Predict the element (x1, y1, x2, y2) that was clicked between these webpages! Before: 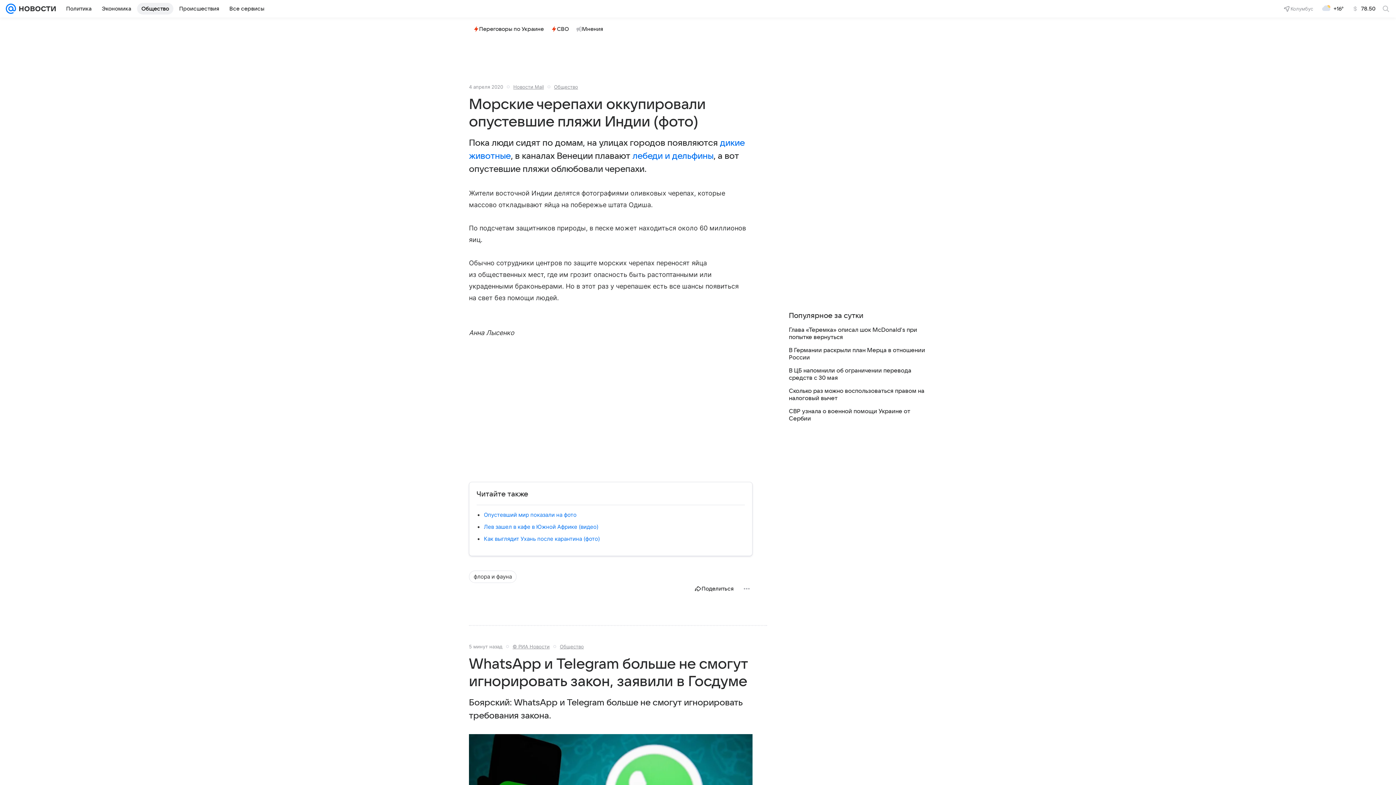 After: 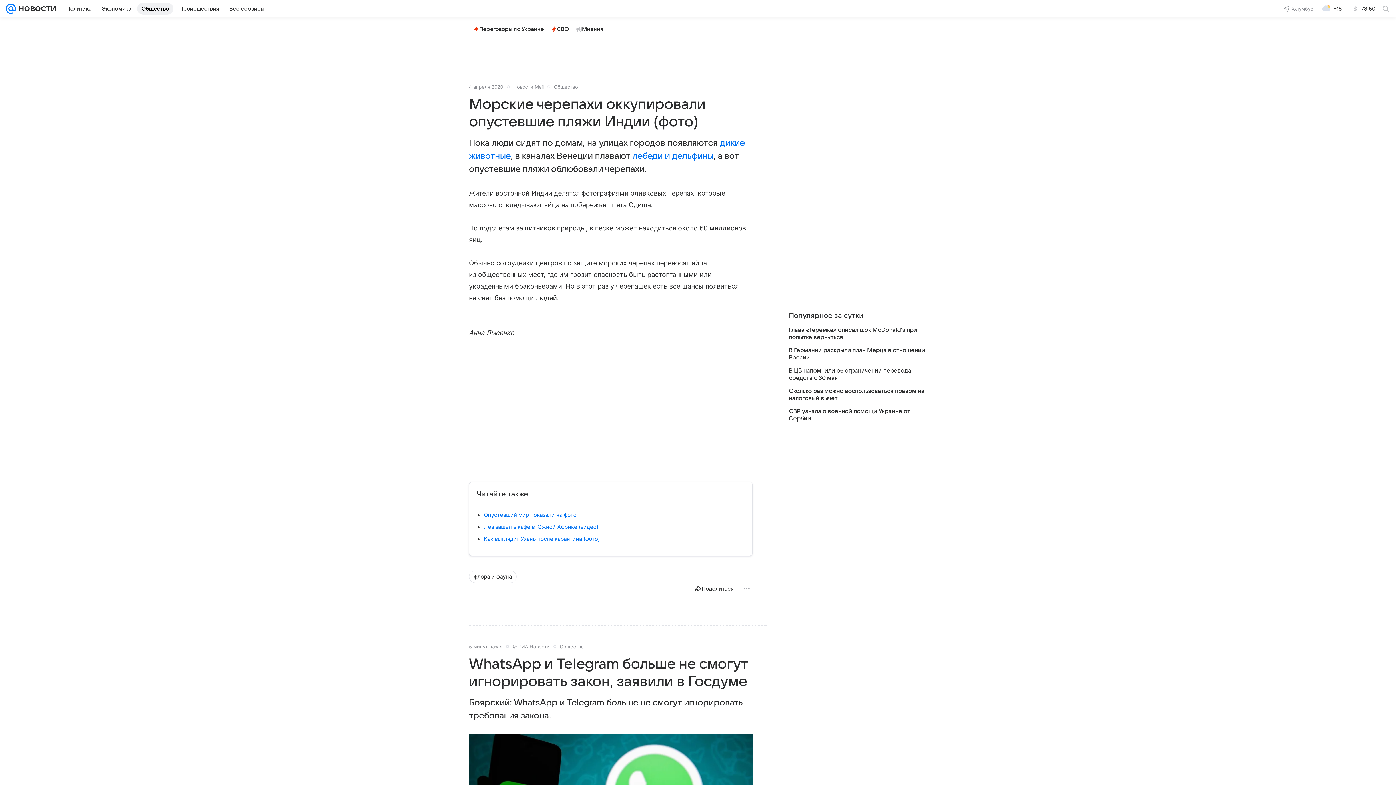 Action: bbox: (632, 151, 713, 161) label: лебеди и дельфины